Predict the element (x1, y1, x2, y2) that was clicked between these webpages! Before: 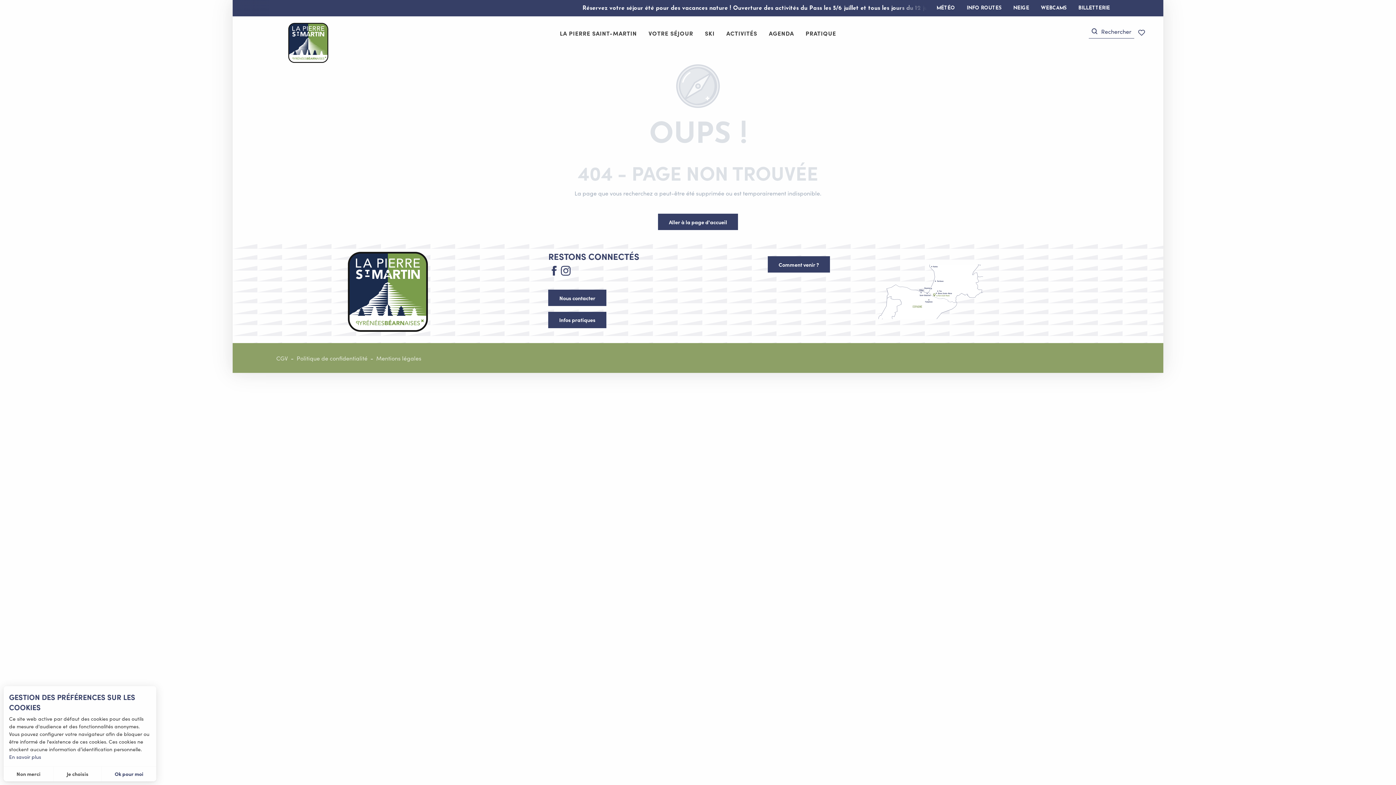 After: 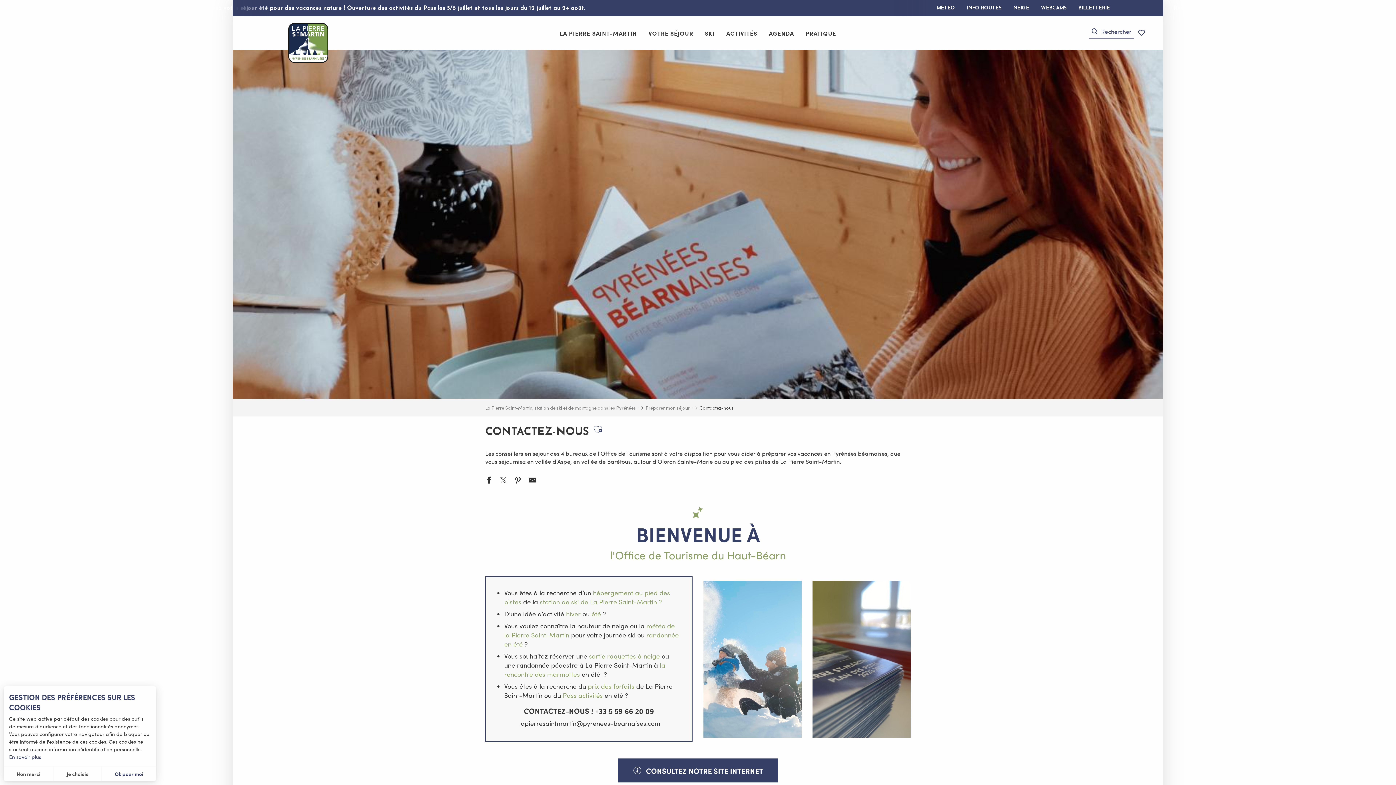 Action: bbox: (548, 289, 606, 306) label: Nous contacter